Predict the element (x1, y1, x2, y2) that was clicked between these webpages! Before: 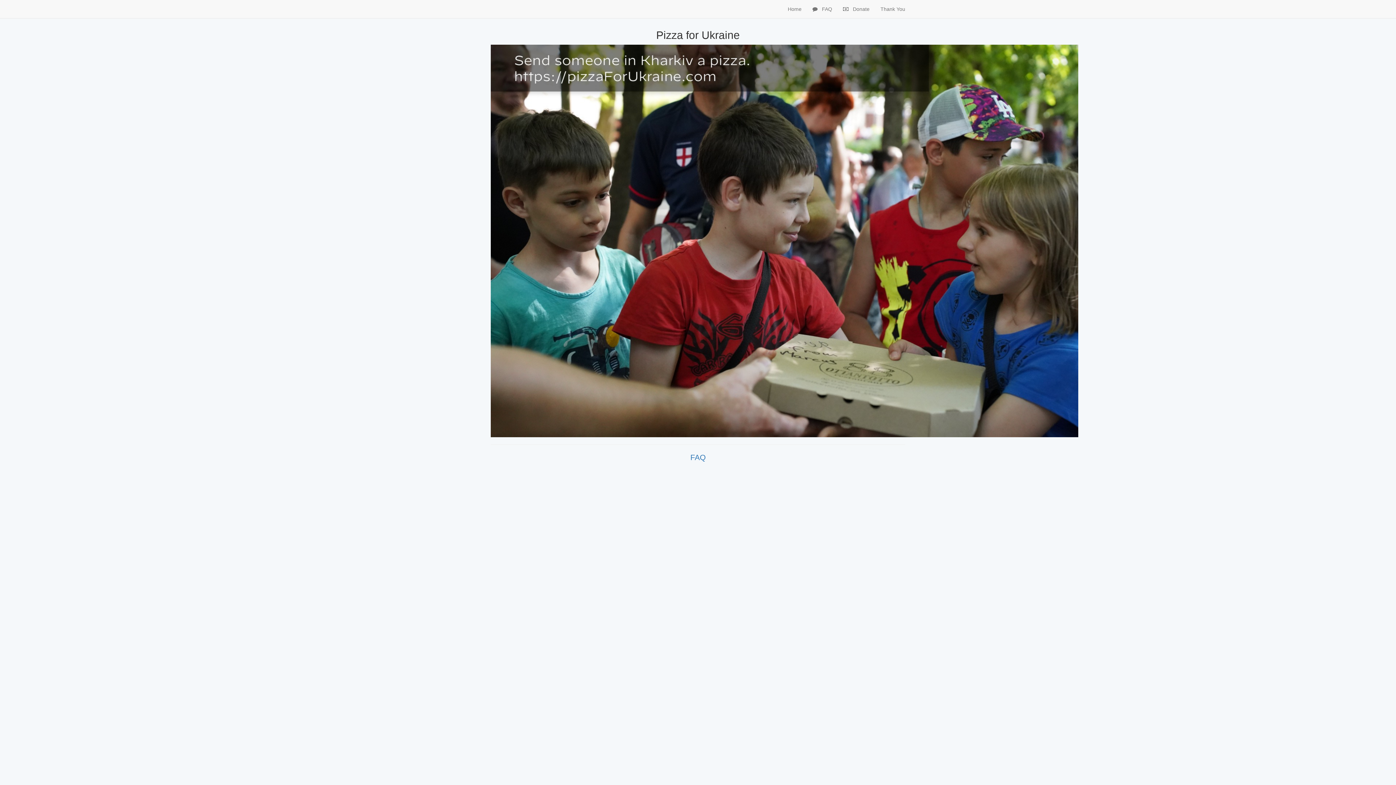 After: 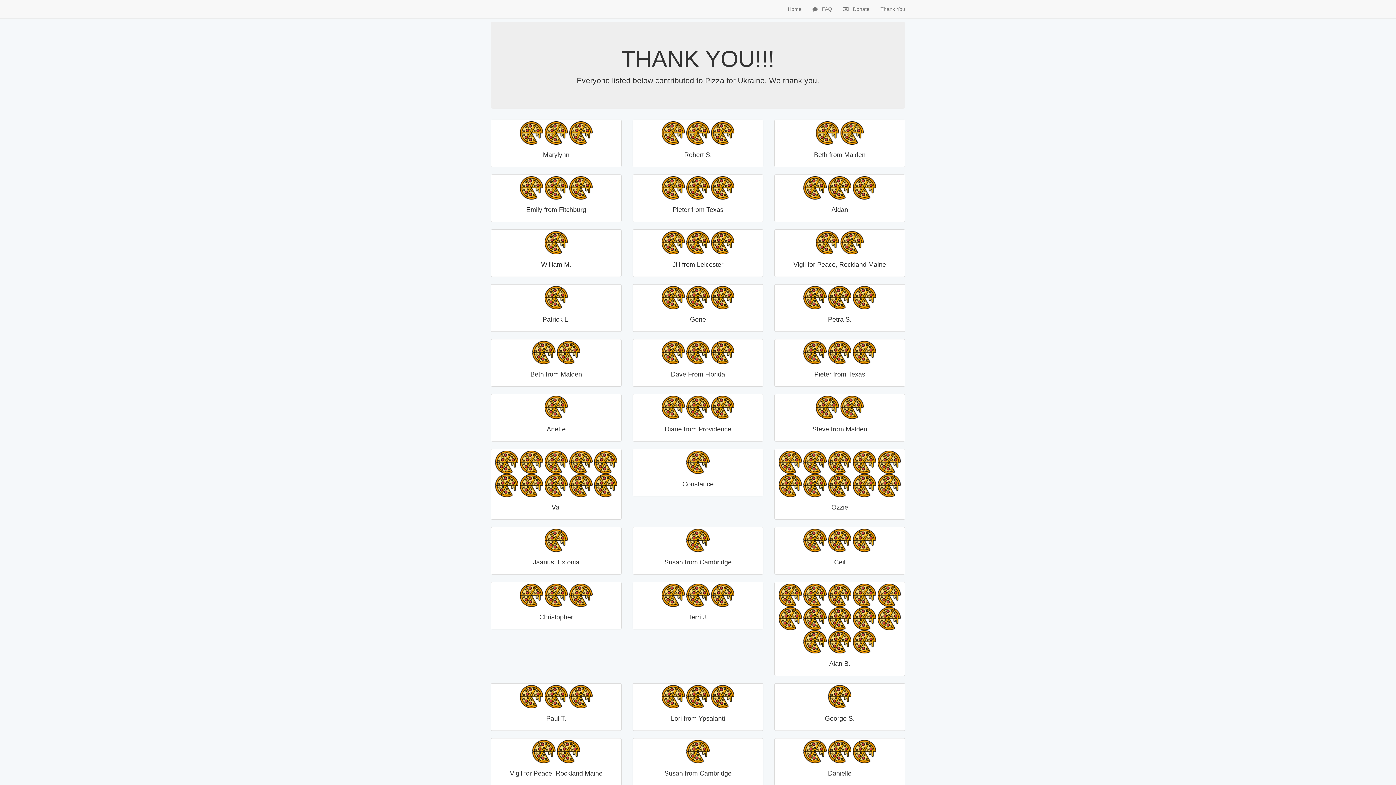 Action: bbox: (875, 0, 910, 18) label: Thank You